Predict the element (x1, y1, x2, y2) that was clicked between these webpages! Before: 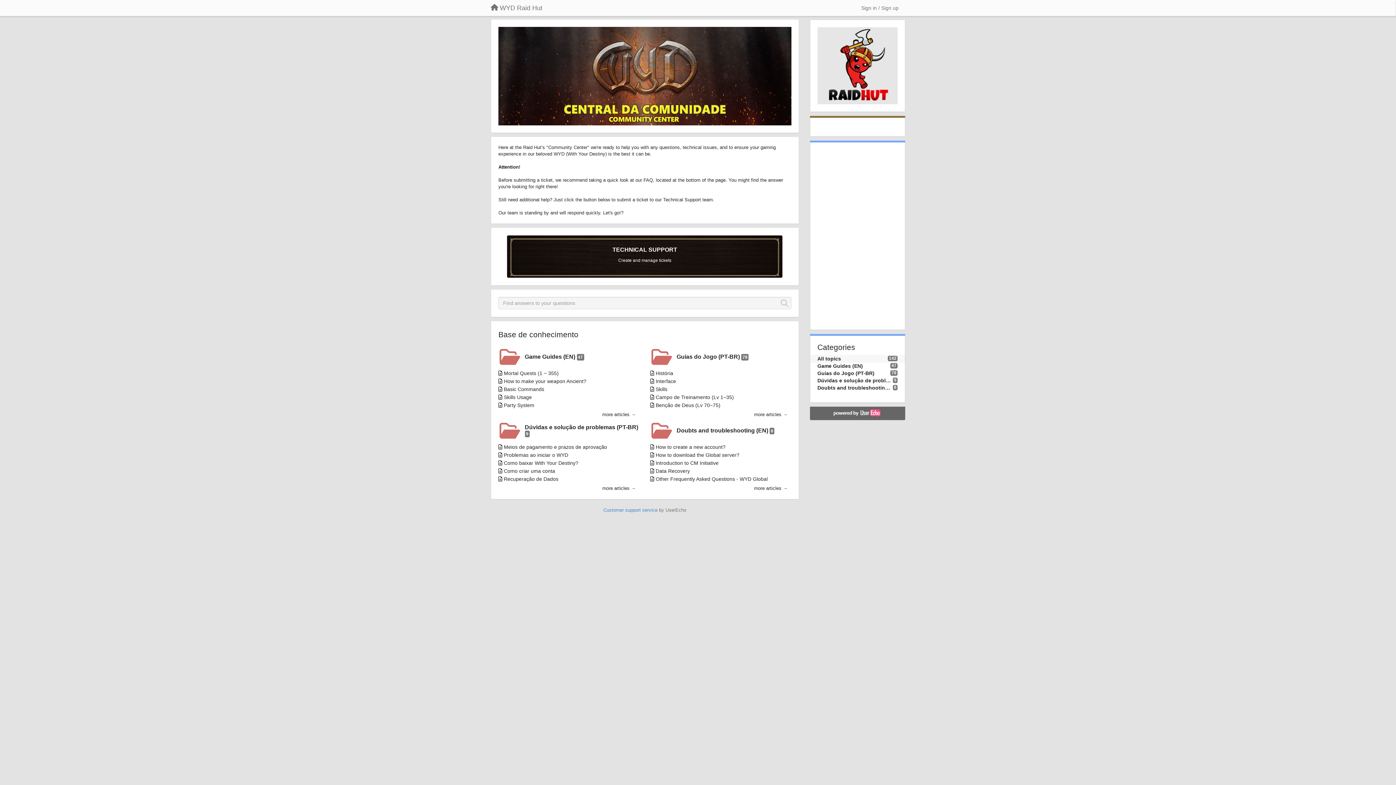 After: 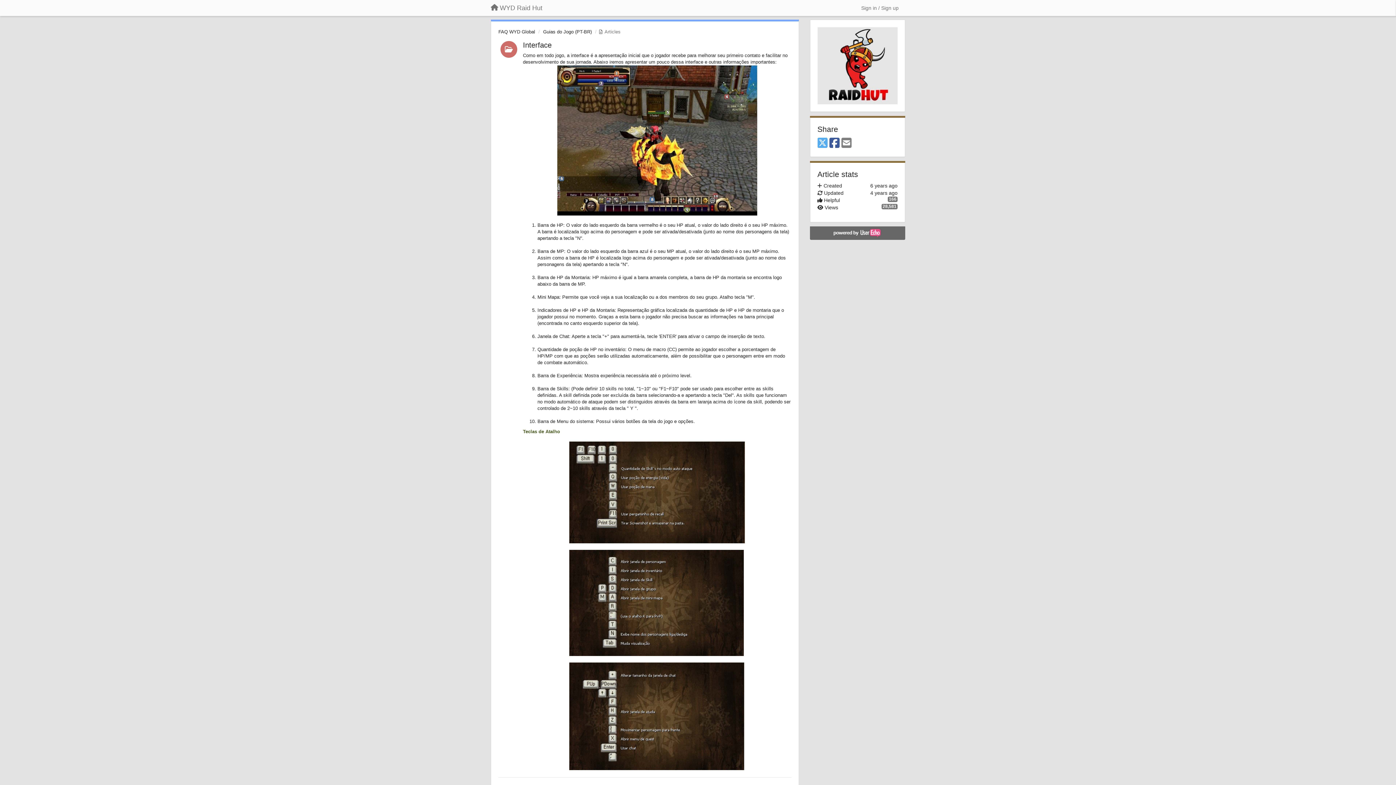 Action: bbox: (655, 377, 791, 385) label: Interface